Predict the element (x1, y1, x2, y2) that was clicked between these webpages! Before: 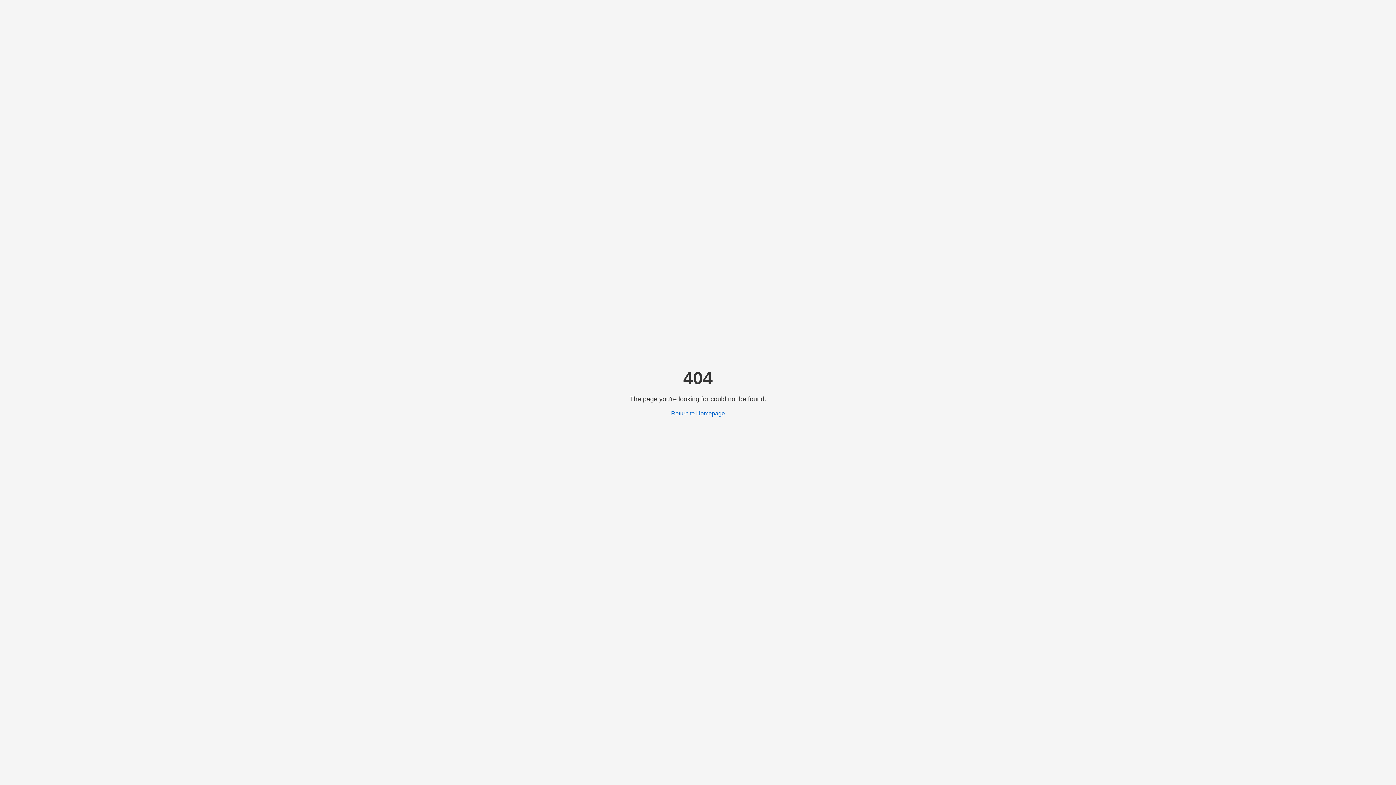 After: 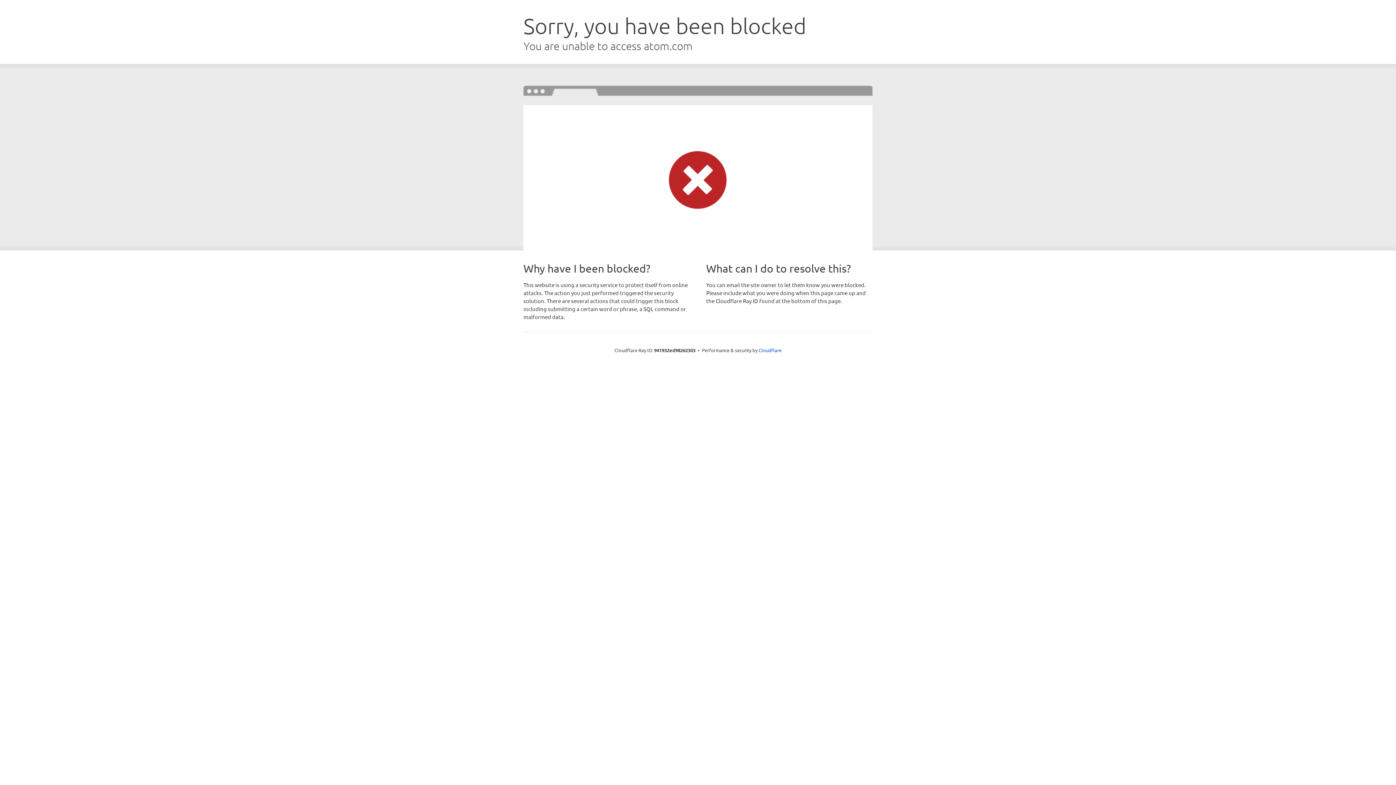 Action: bbox: (671, 410, 725, 416) label: Return to Homepage